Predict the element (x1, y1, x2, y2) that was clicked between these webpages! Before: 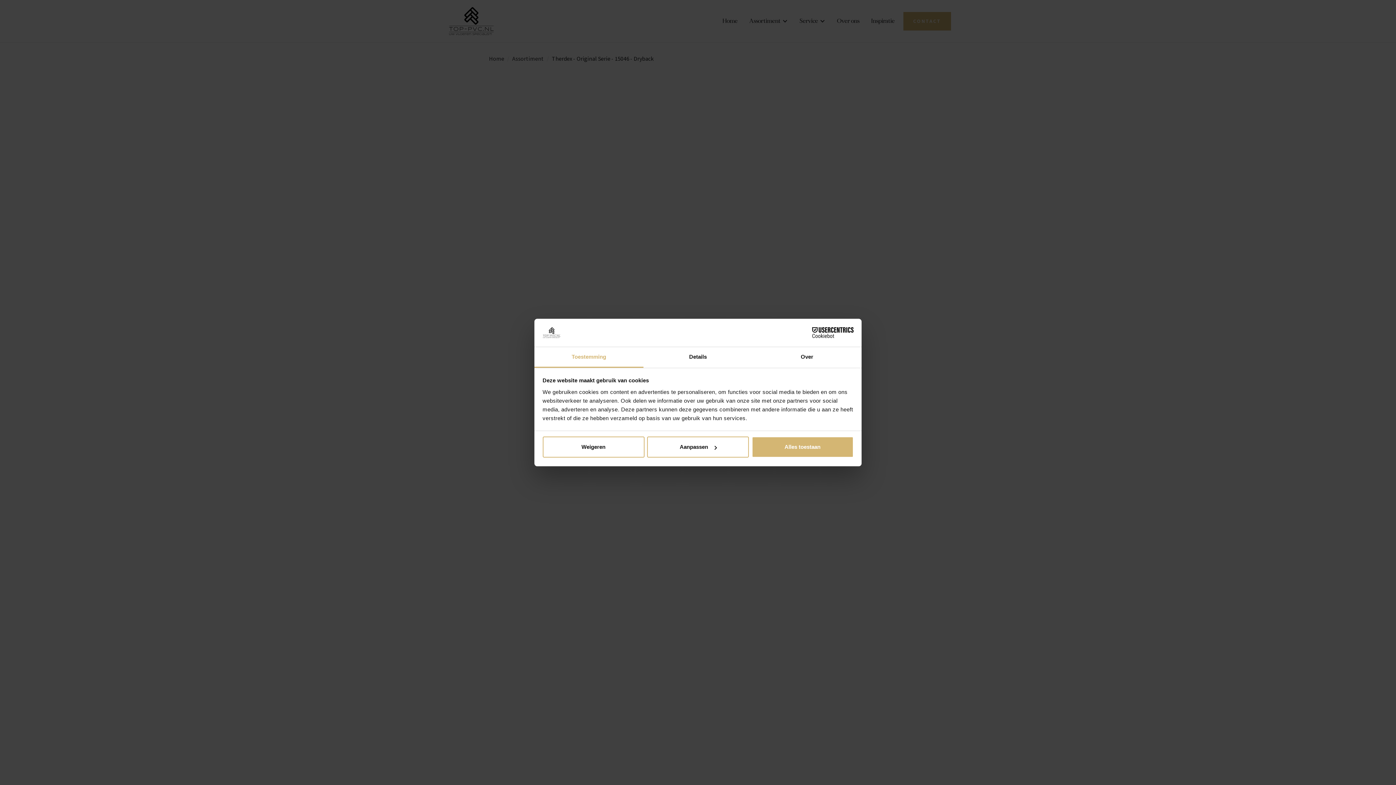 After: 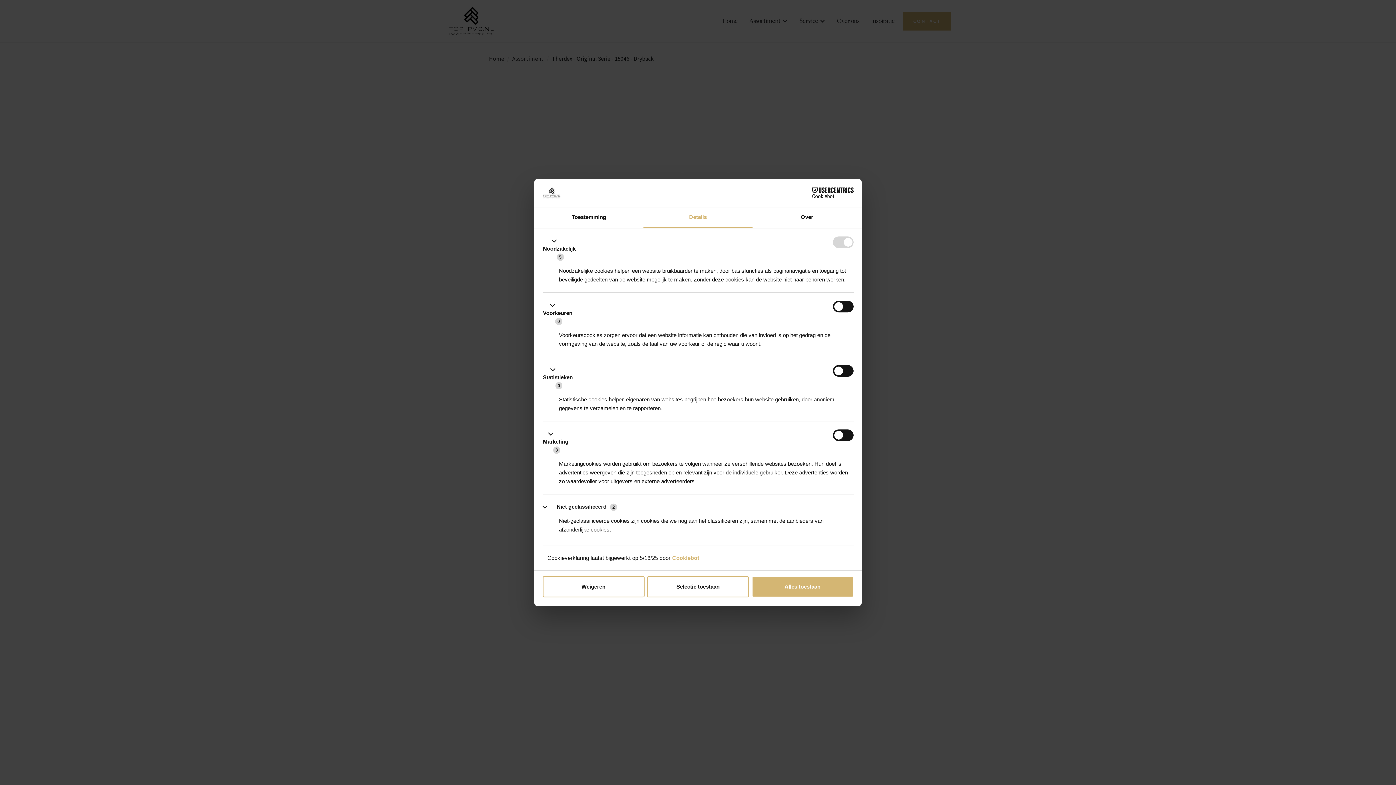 Action: bbox: (643, 347, 752, 367) label: Details